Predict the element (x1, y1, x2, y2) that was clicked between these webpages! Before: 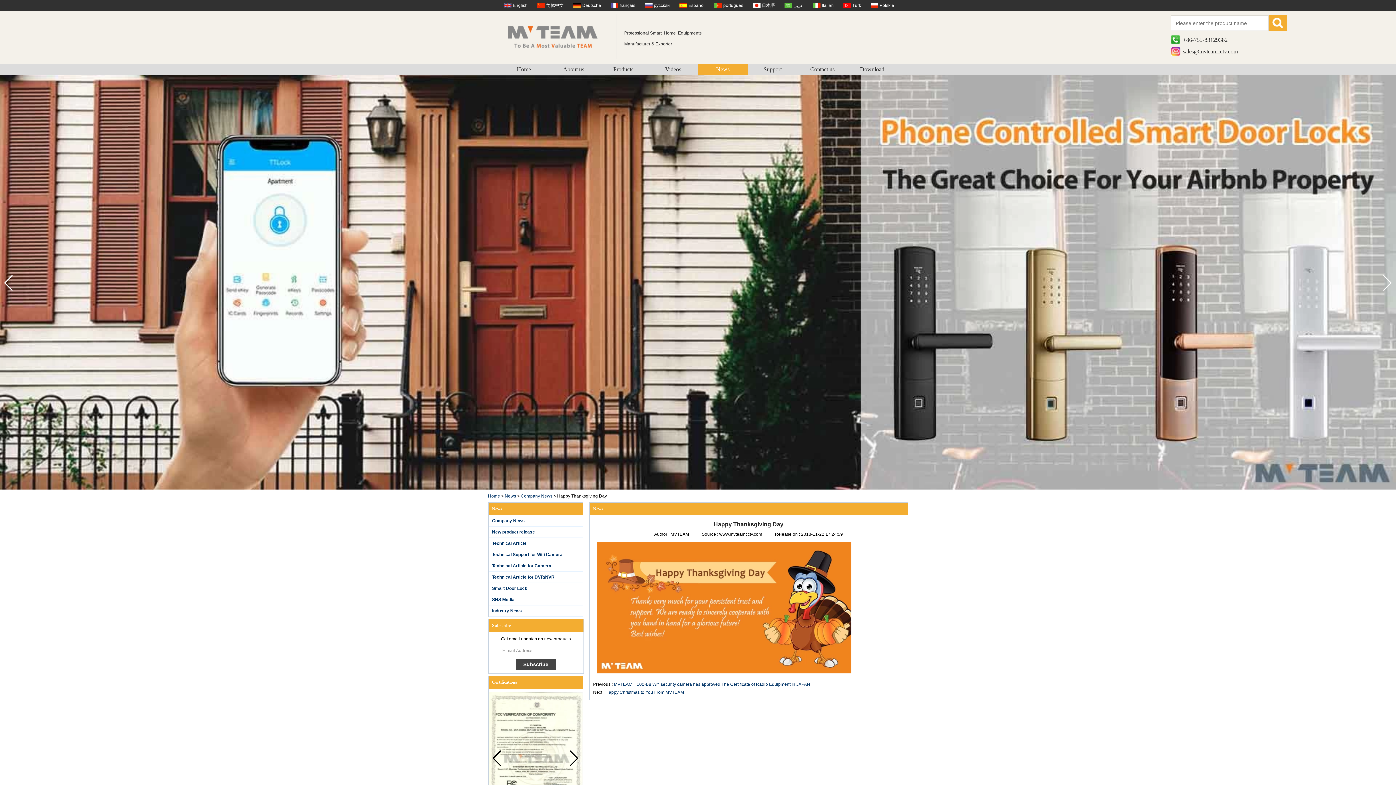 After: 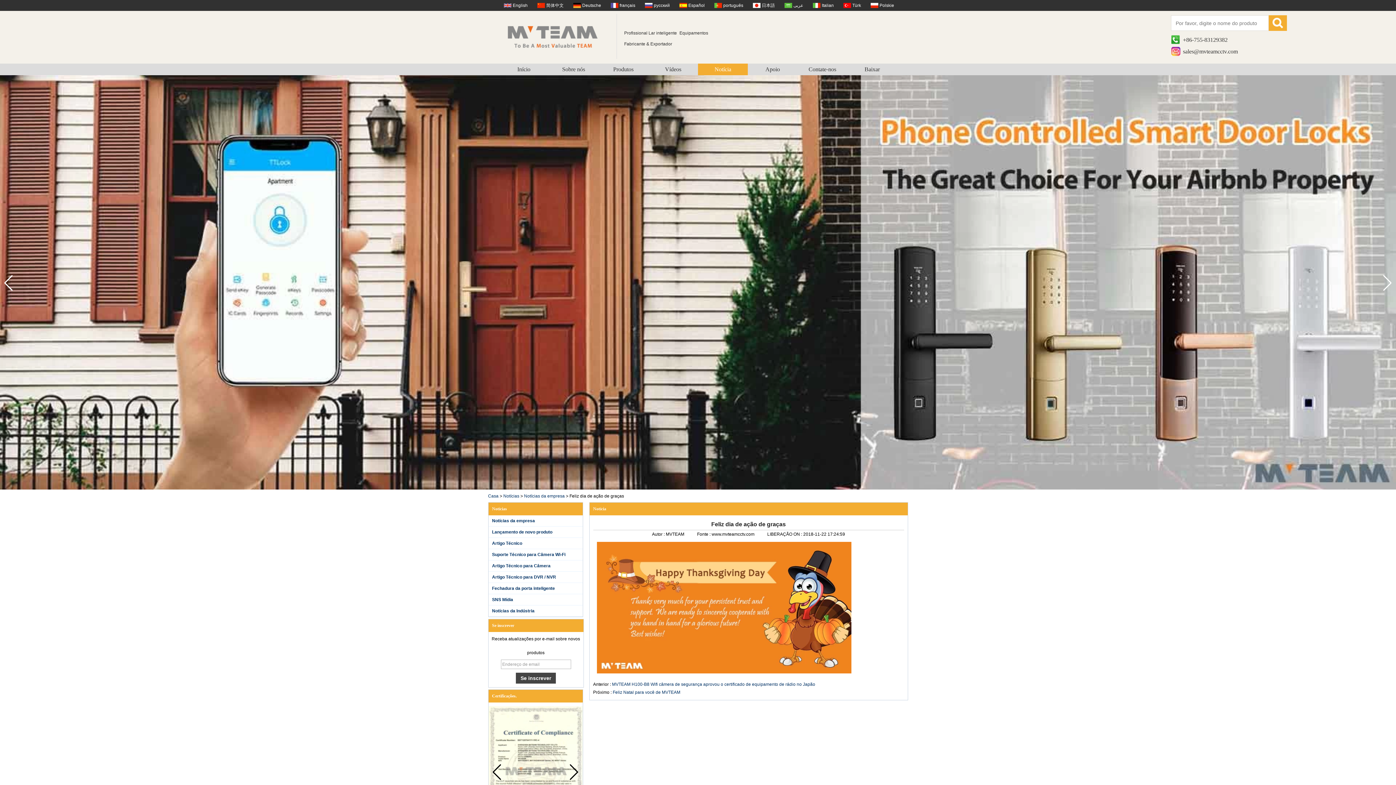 Action: bbox: (712, 2, 743, 8) label: português